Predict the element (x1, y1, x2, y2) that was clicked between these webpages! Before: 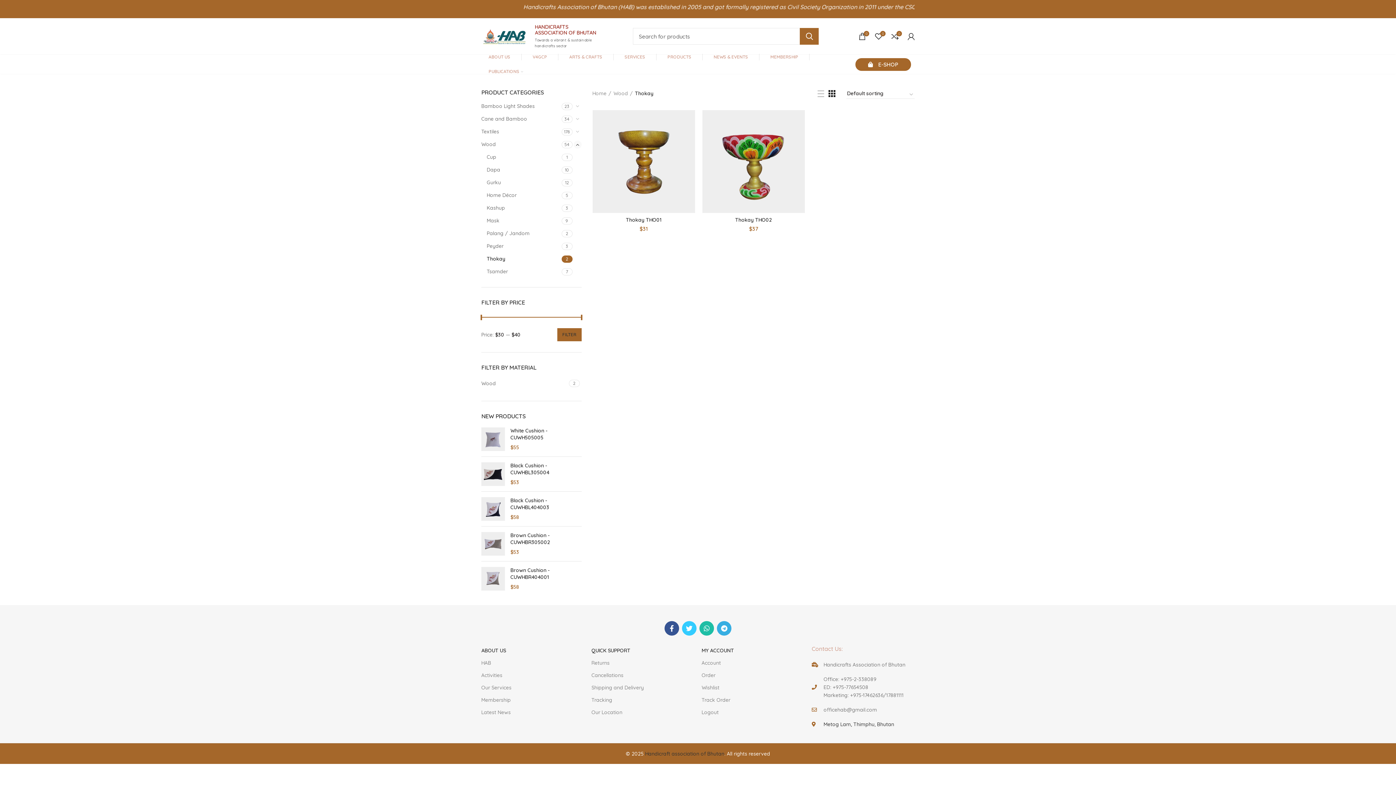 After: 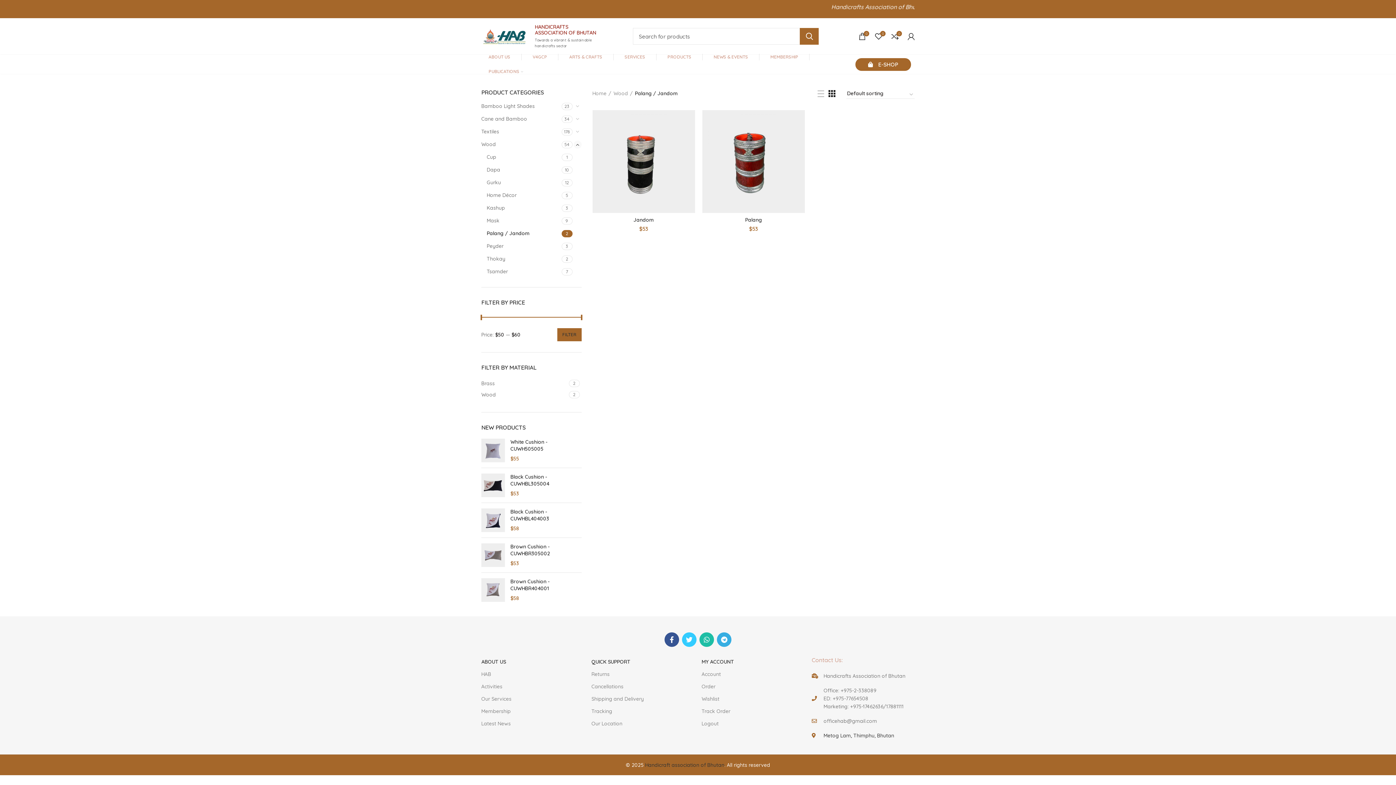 Action: label: Palang / Jandom bbox: (486, 227, 561, 240)